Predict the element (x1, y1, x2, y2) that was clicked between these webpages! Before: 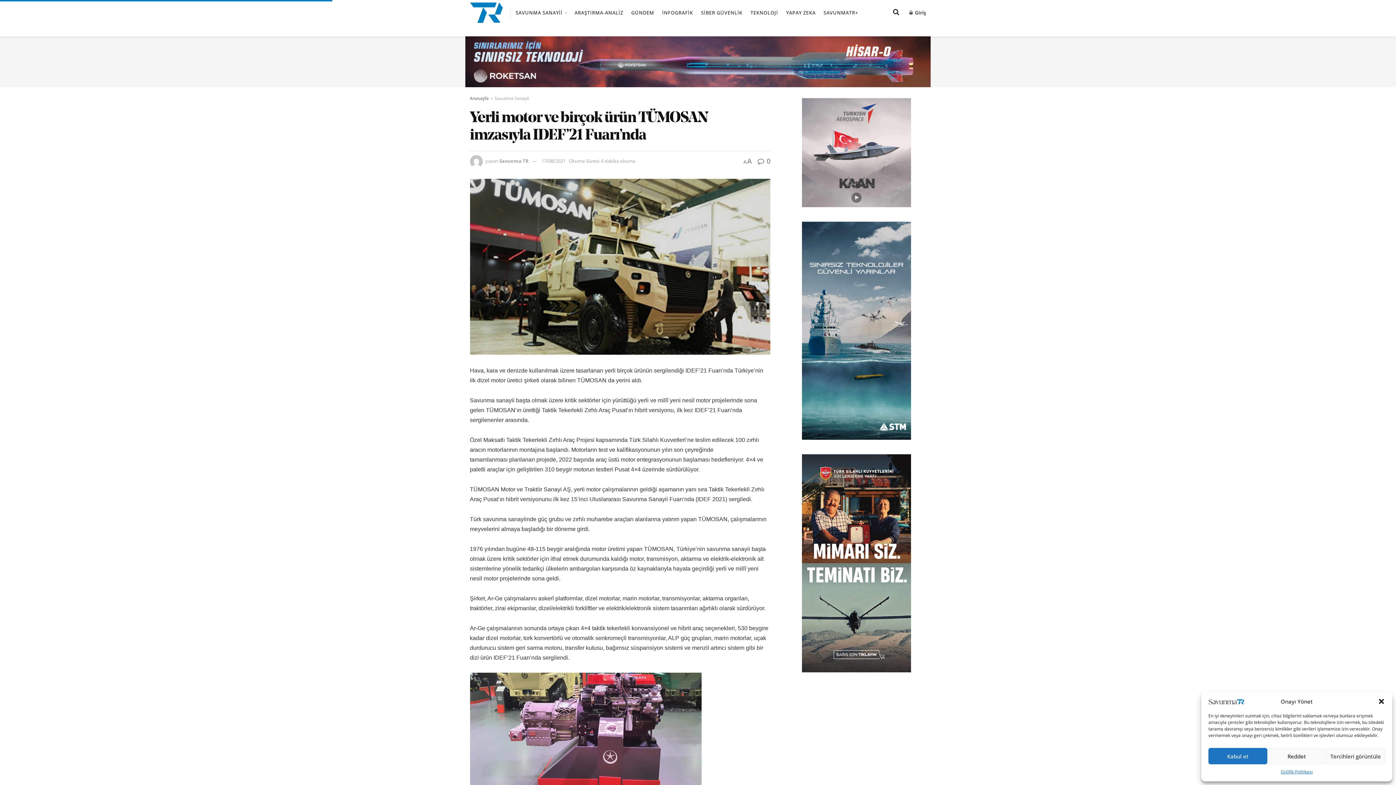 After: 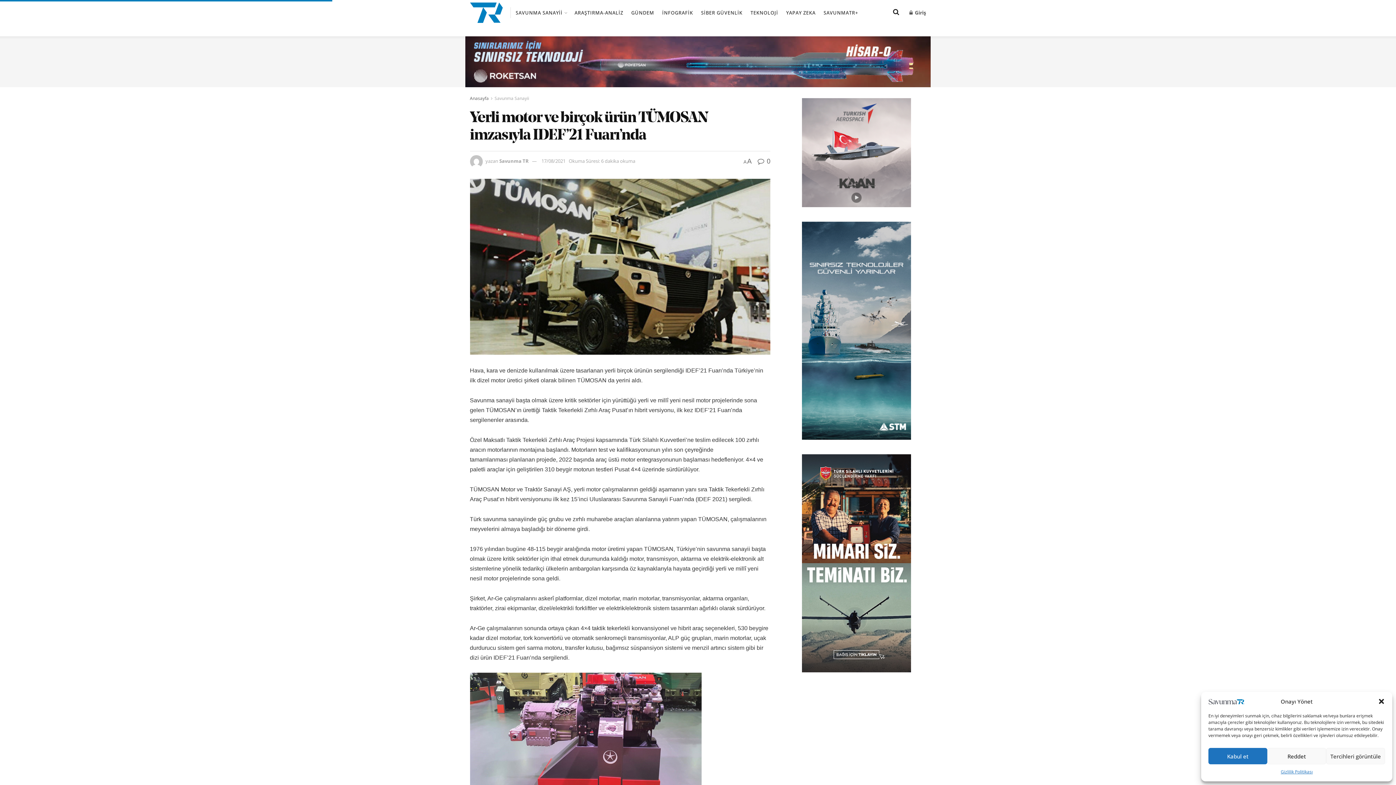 Action: label:  0 bbox: (757, 156, 770, 165)